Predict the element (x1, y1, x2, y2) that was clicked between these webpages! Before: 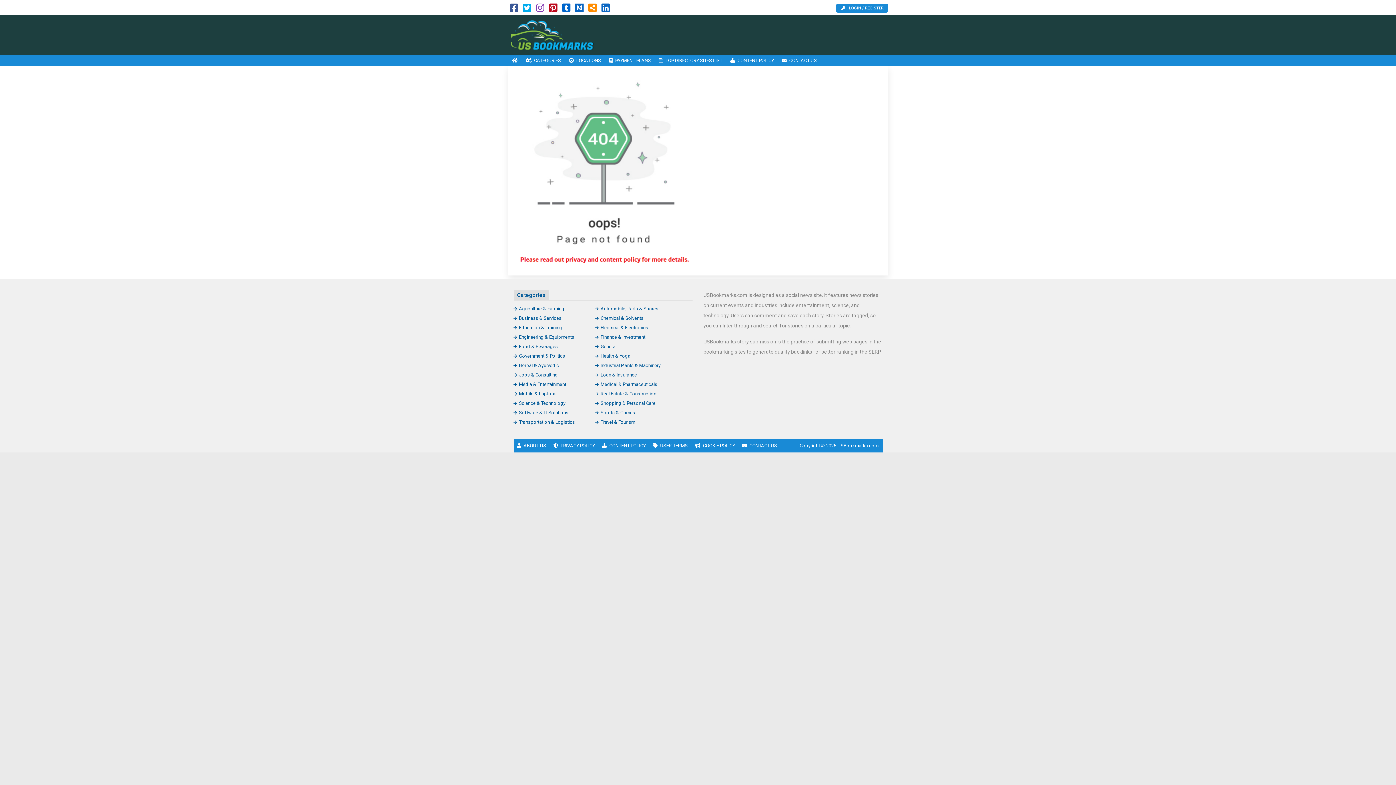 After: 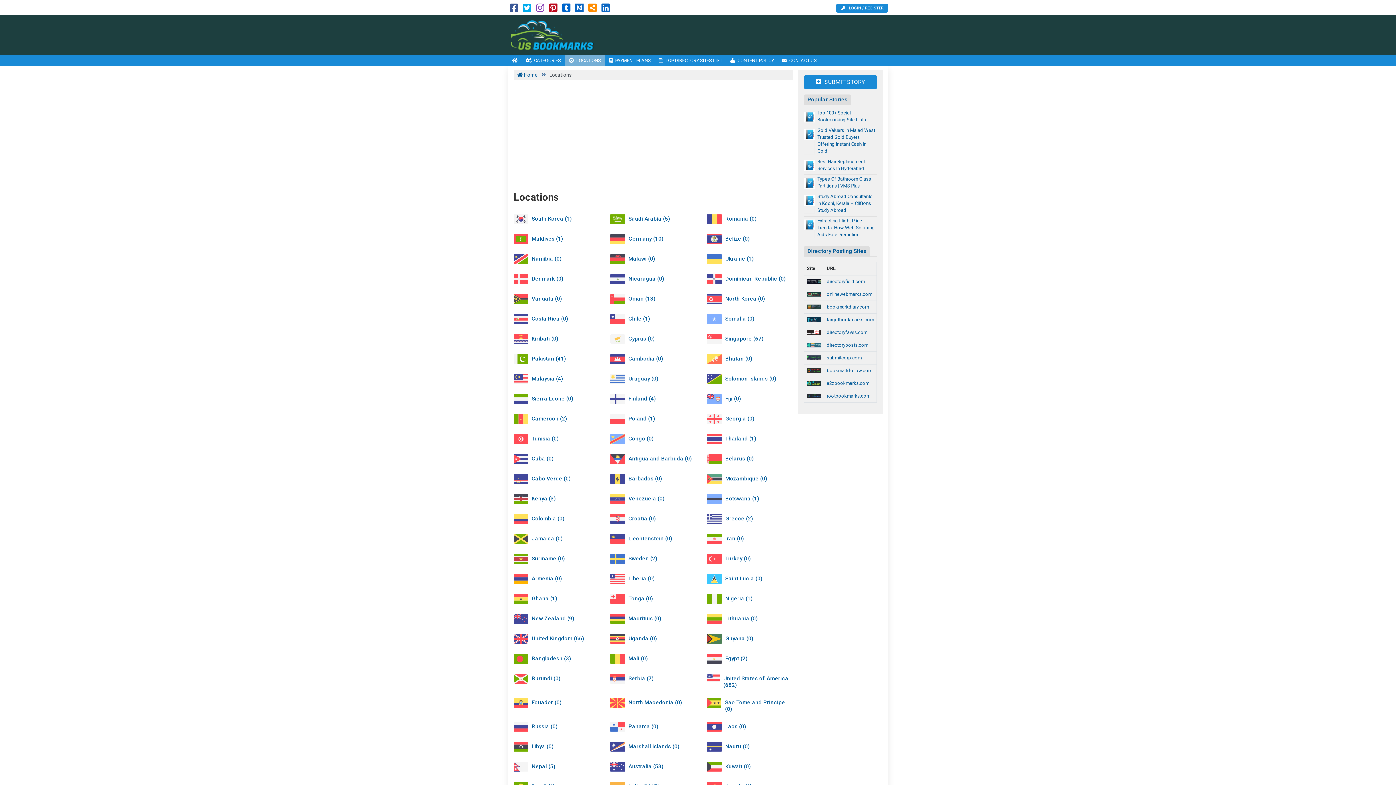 Action: label: LOCATIONS bbox: (565, 55, 605, 66)